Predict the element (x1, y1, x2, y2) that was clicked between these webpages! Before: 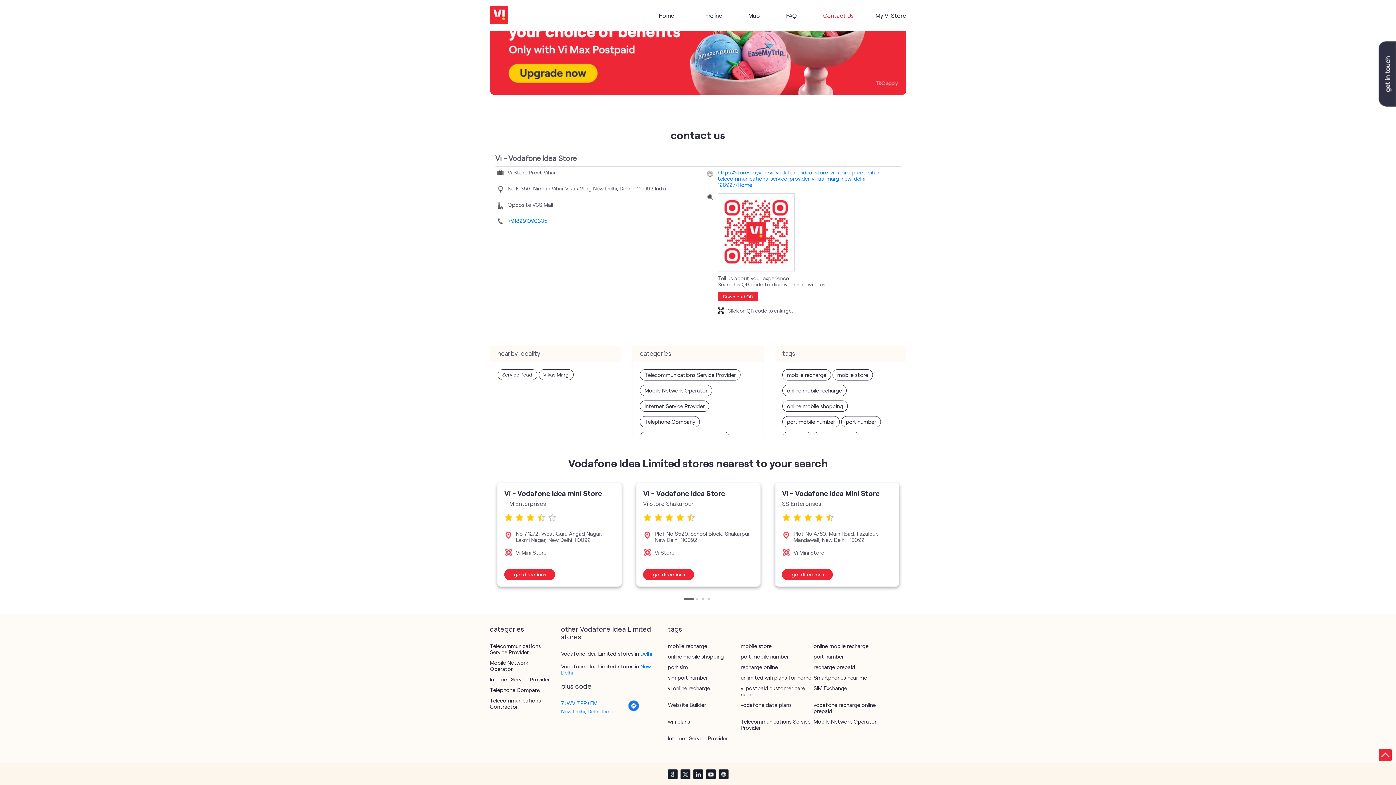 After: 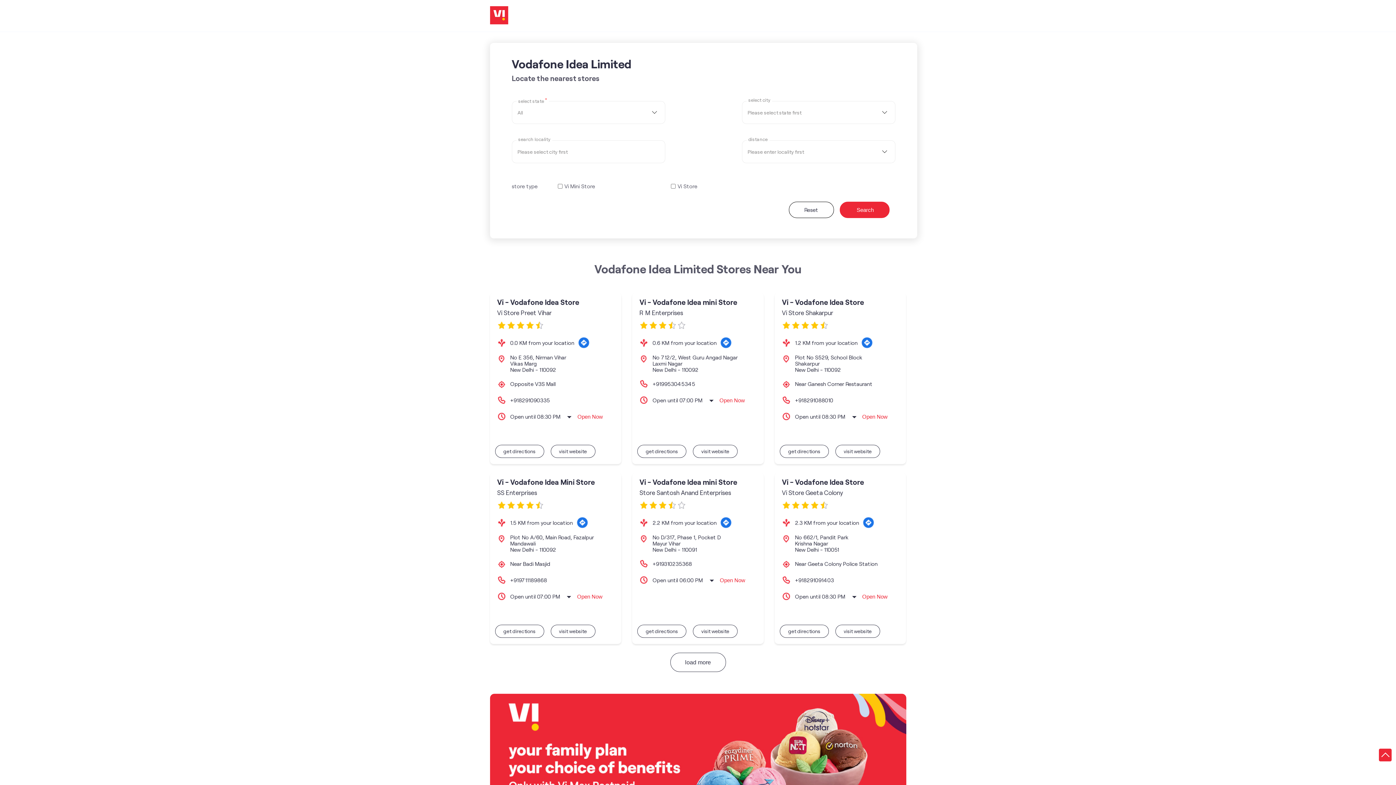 Action: label: My Vi Store bbox: (875, 8, 906, 22)